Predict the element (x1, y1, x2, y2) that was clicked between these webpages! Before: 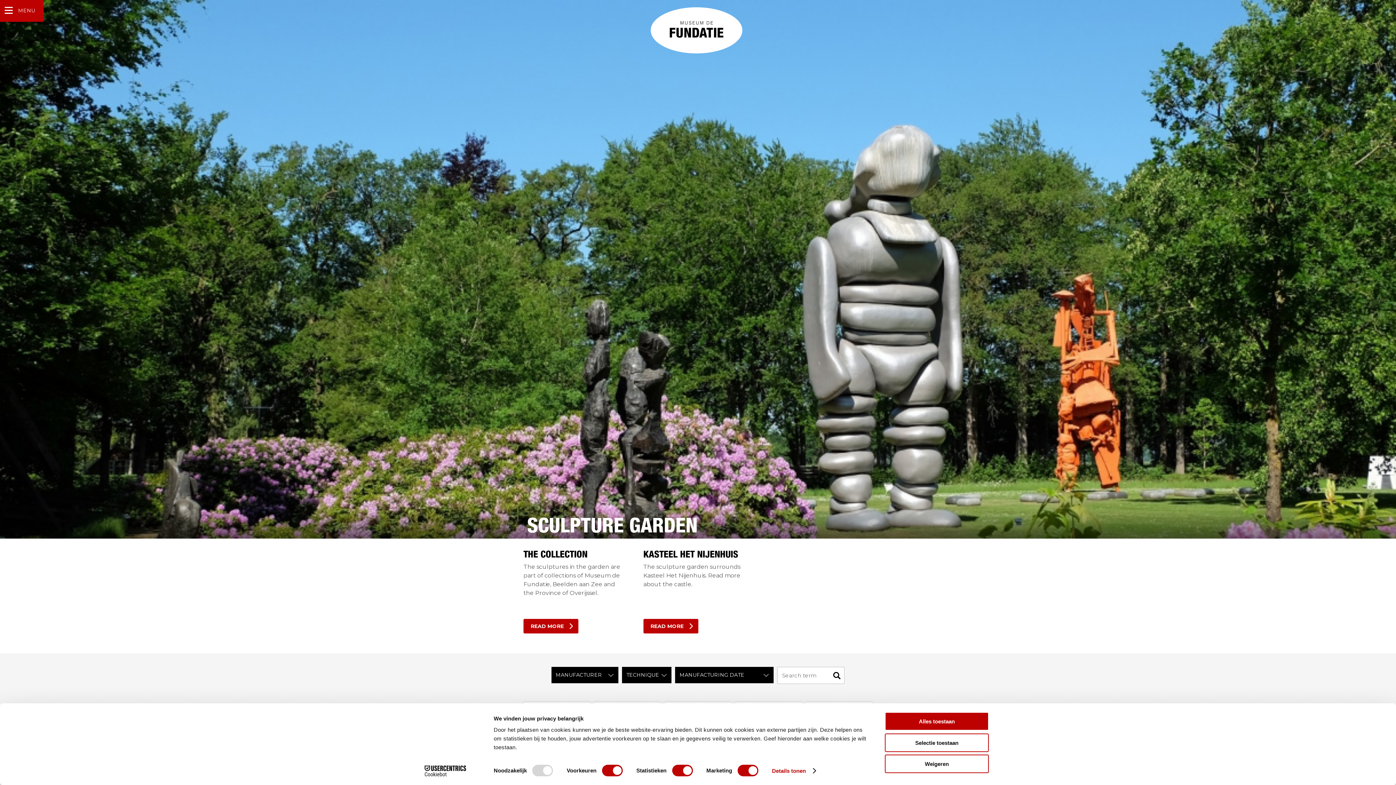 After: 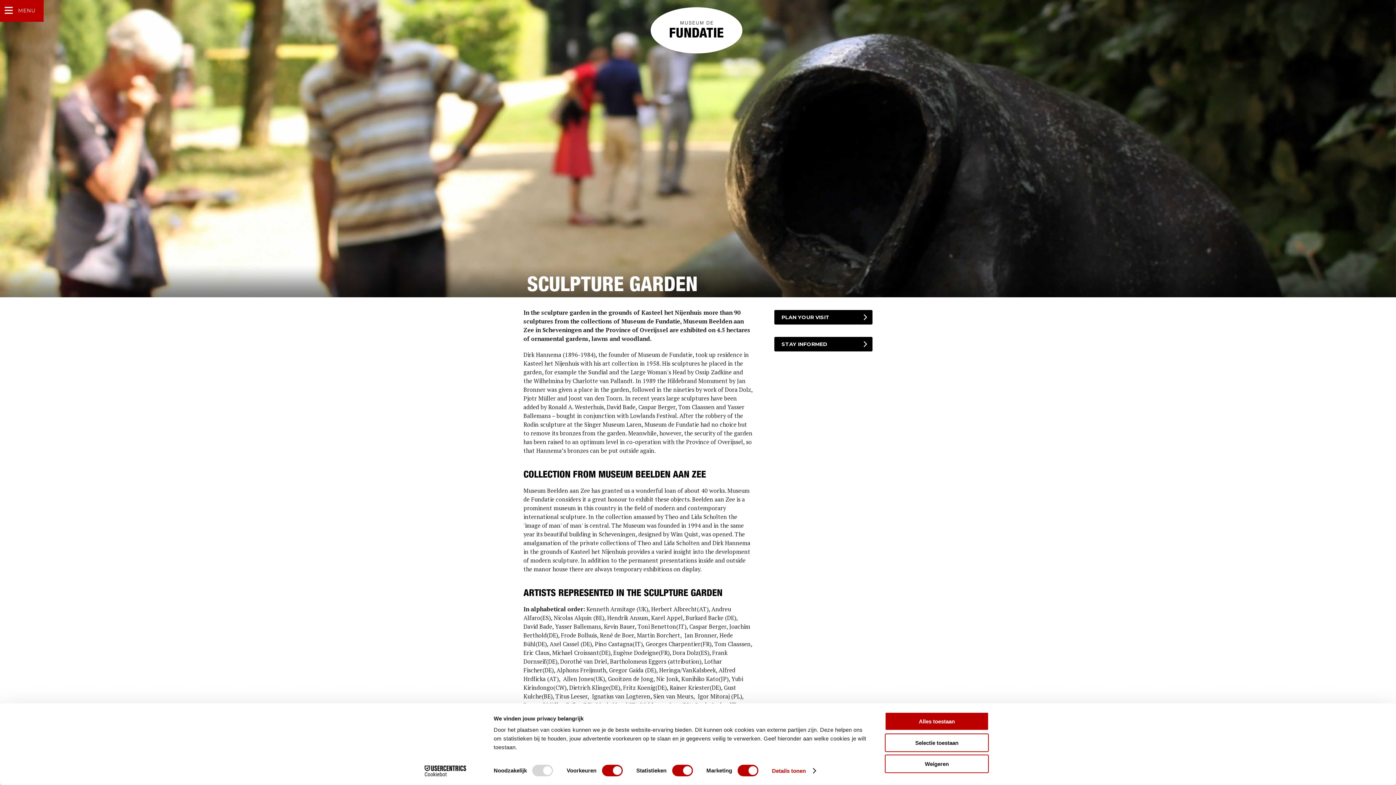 Action: bbox: (523, 619, 578, 633) label: READ MORE